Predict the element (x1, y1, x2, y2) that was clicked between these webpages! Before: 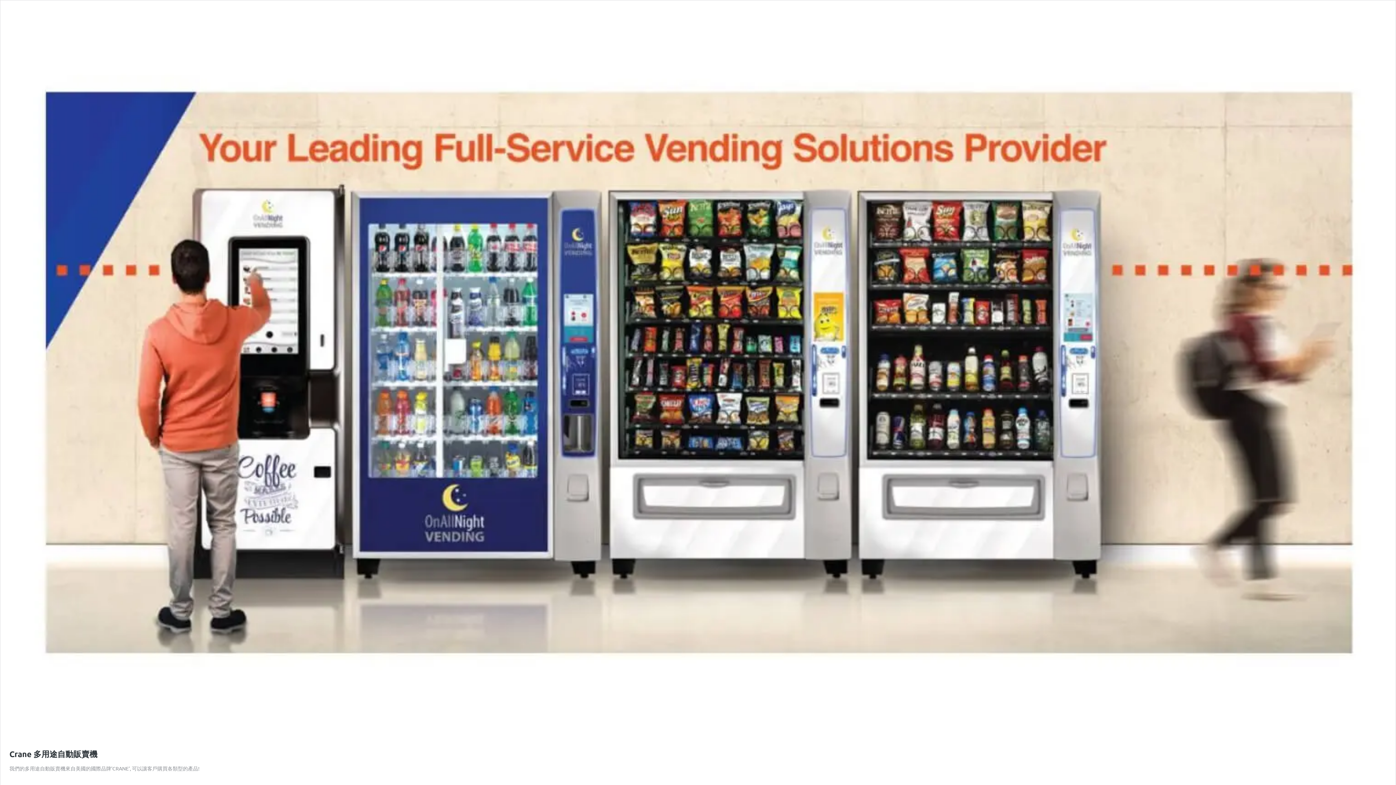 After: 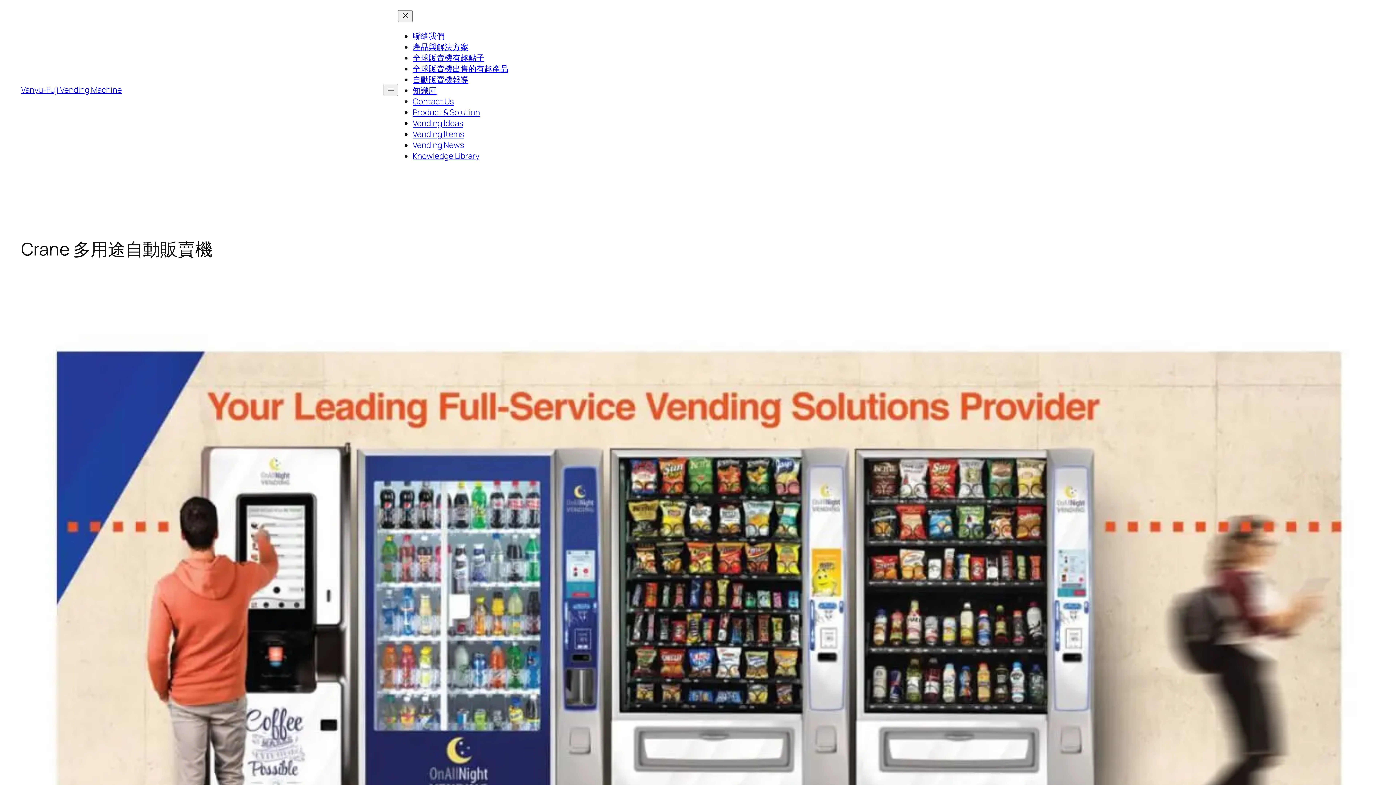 Action: bbox: (9, 749, 97, 759) label: Crane 多用途自動販賣機